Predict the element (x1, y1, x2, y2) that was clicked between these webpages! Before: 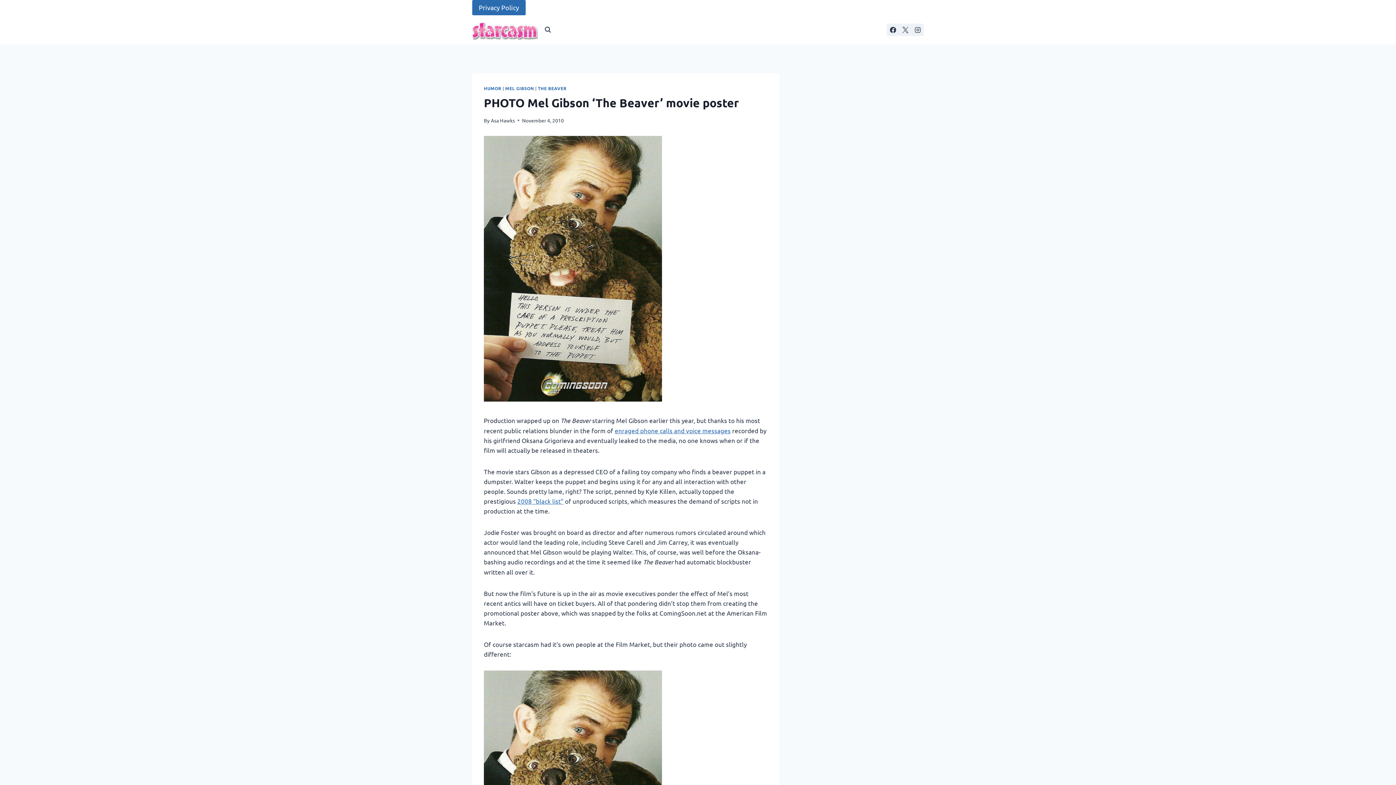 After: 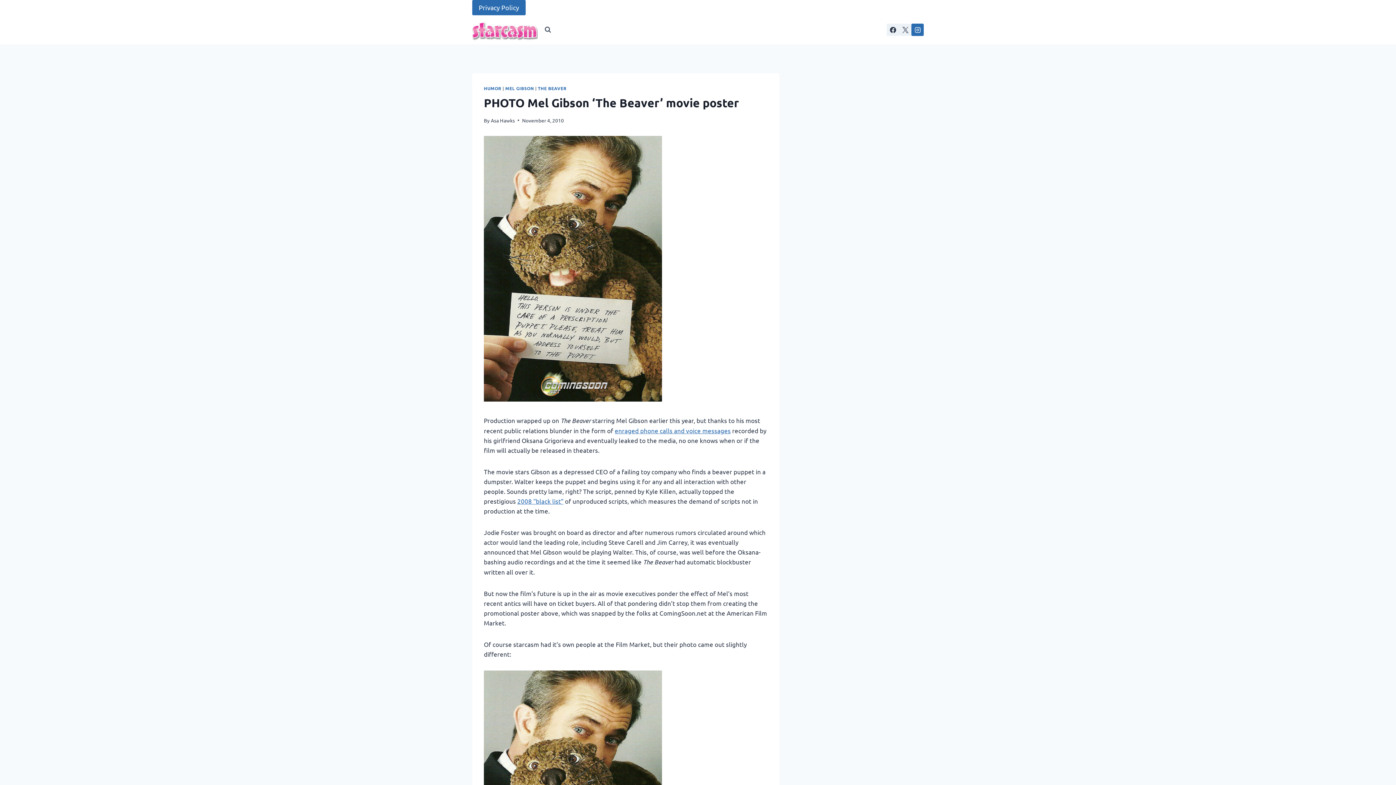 Action: bbox: (911, 23, 924, 36) label: Instagram